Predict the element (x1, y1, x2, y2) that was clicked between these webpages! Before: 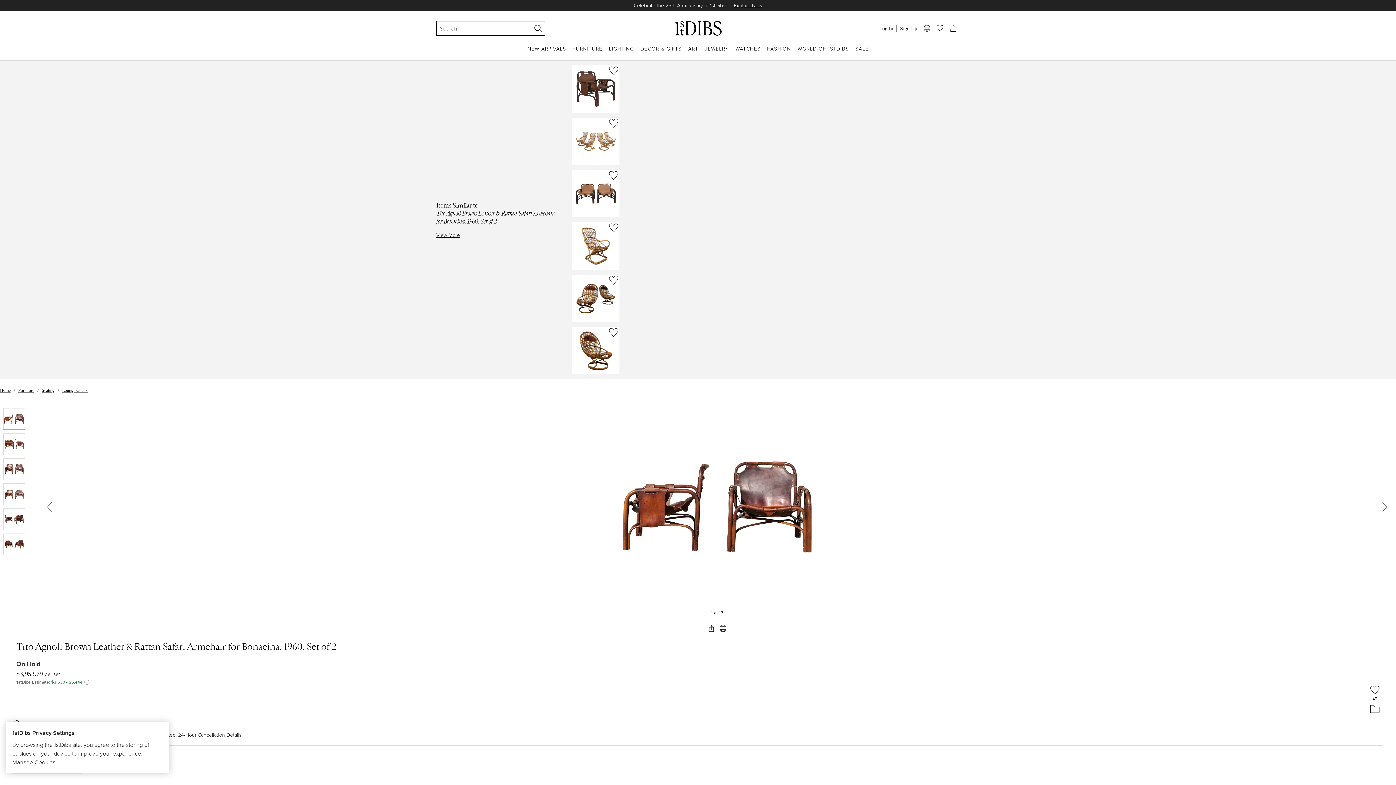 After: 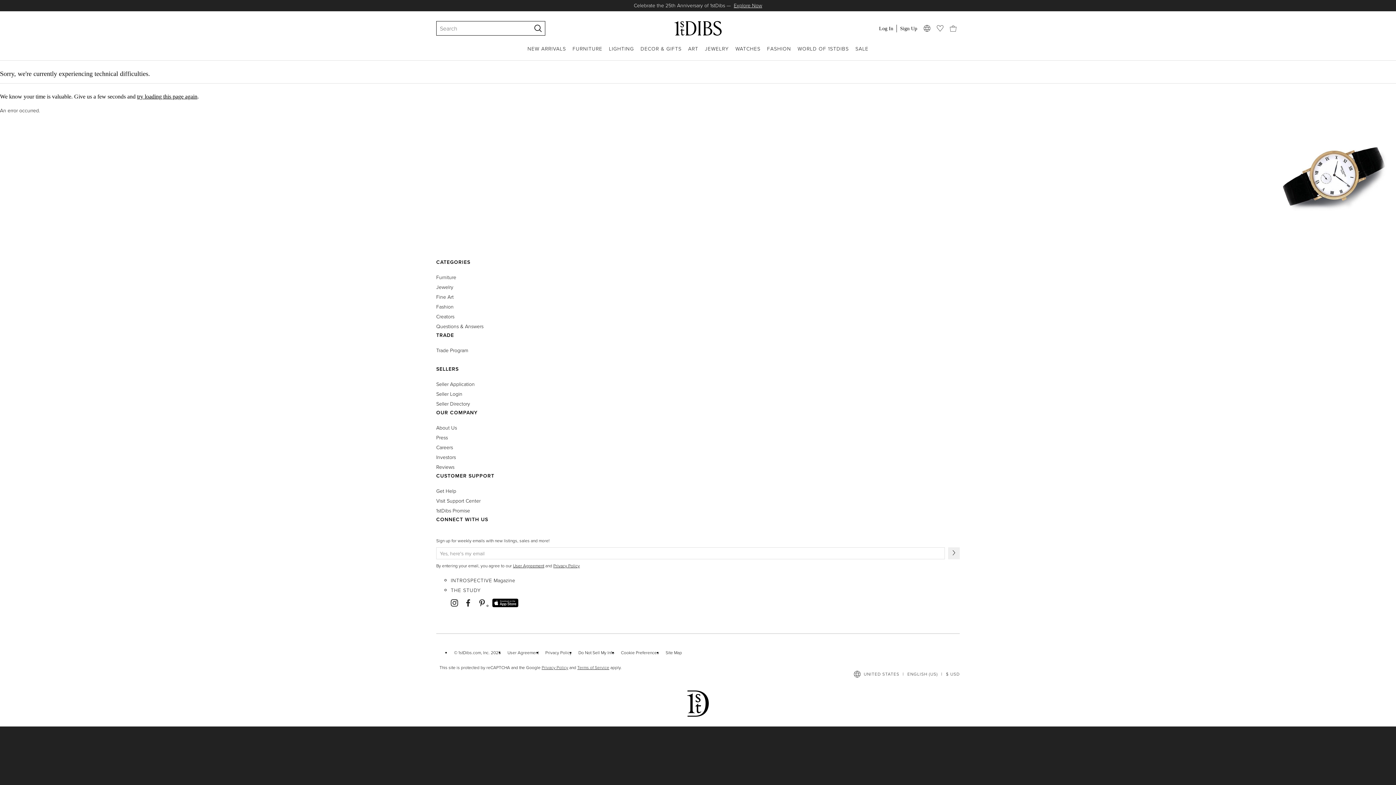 Action: label: Lounge Chairs bbox: (62, 388, 87, 393)